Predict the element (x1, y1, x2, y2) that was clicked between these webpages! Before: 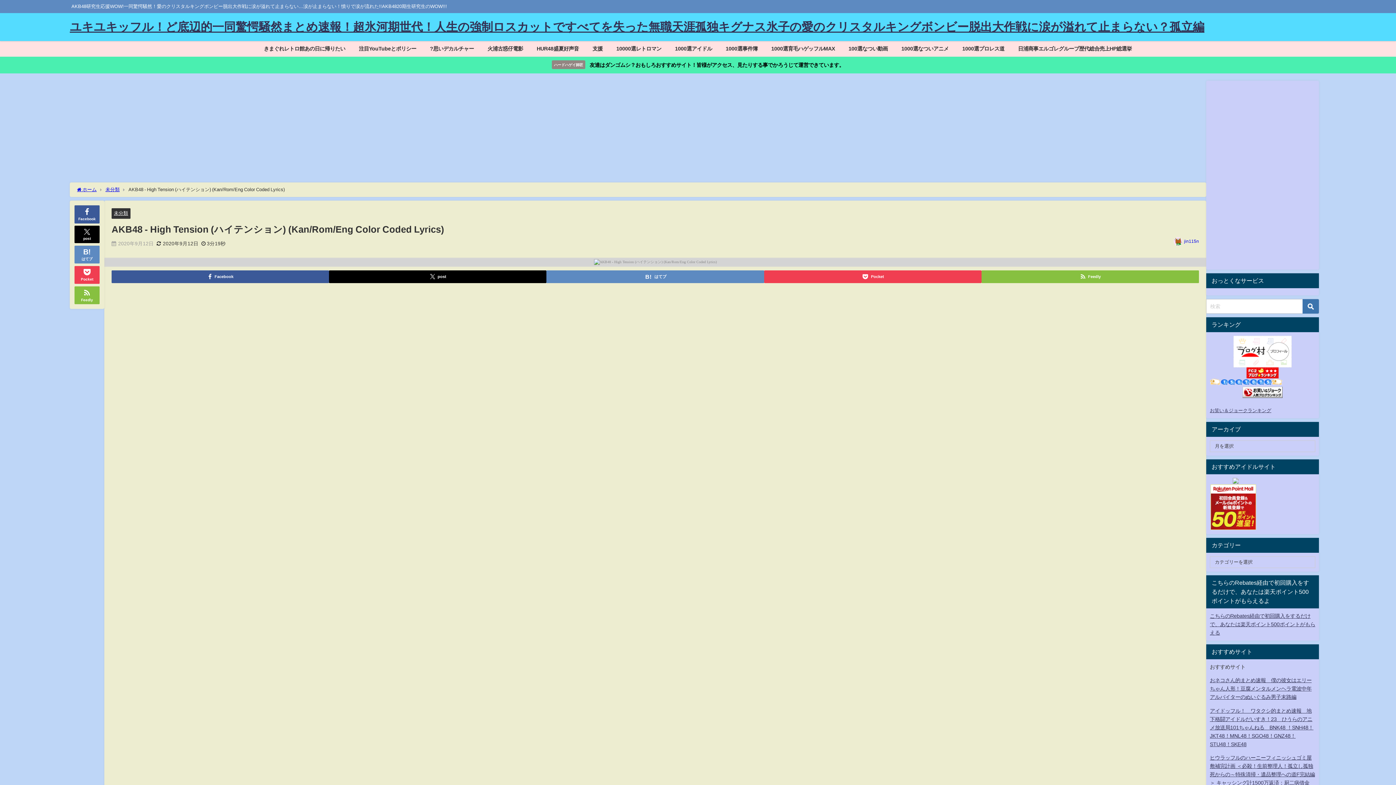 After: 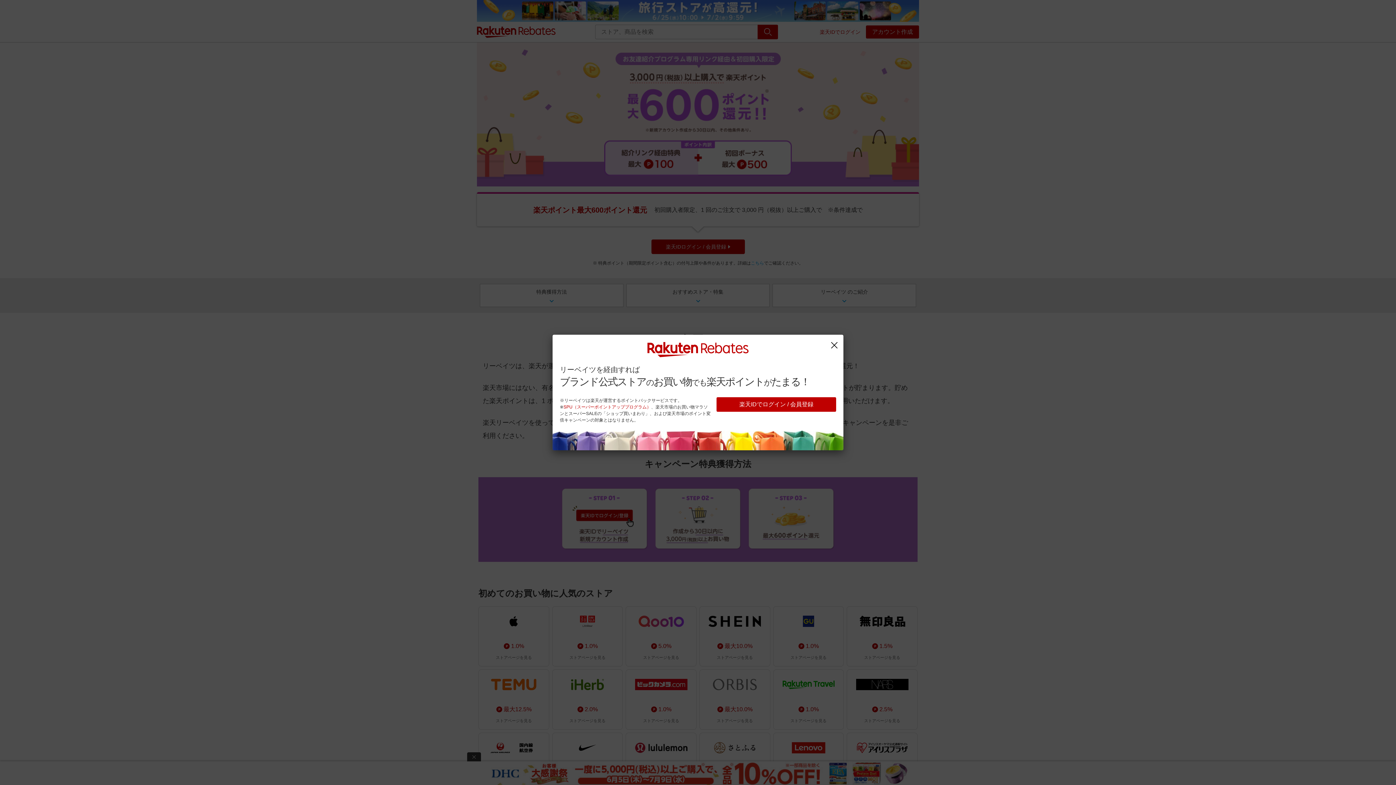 Action: bbox: (1210, 613, 1315, 635) label: こちらのRebates経由で初回購入をするだけで、あなたは楽天ポイント500ポイントがもらえる